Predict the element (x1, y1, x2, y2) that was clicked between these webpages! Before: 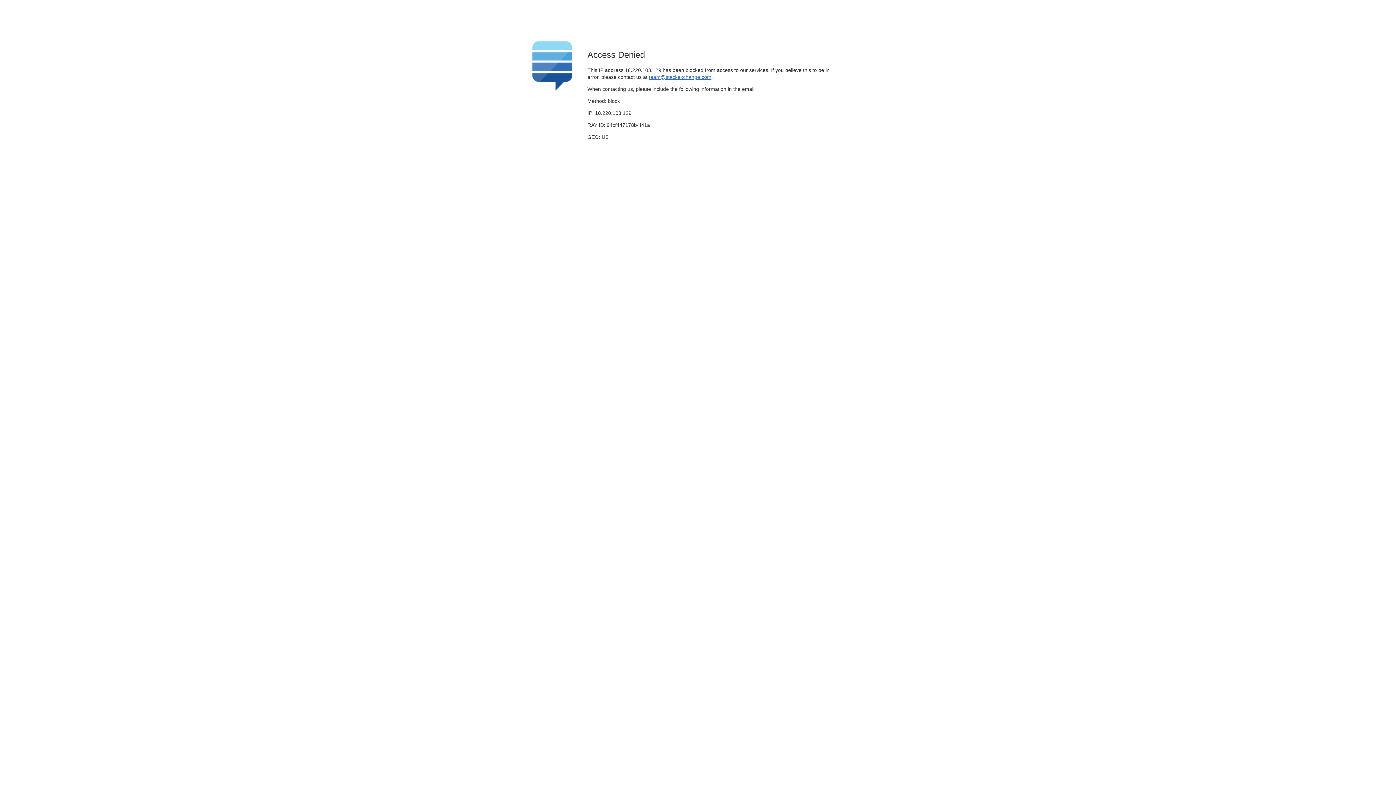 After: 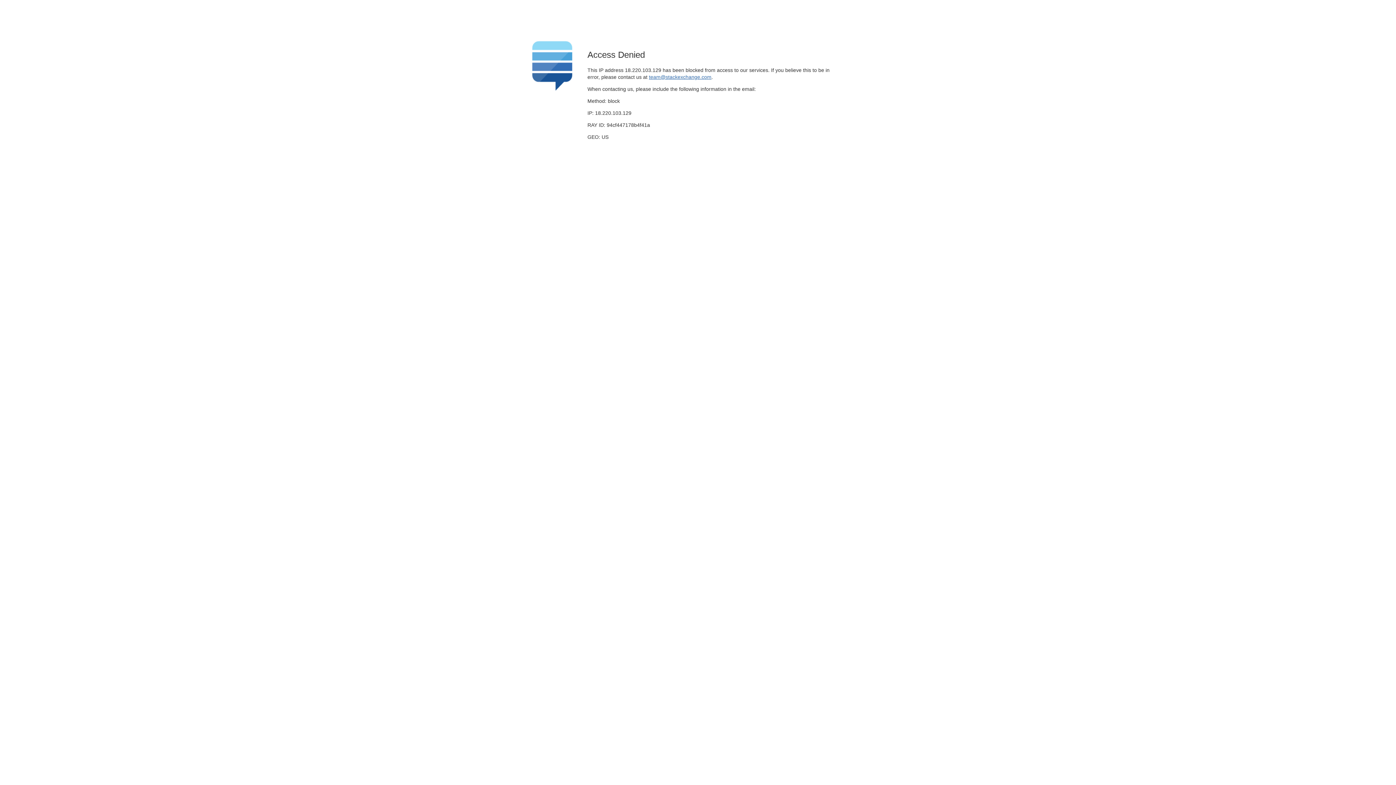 Action: bbox: (649, 74, 711, 79) label: team@stackexchange.com